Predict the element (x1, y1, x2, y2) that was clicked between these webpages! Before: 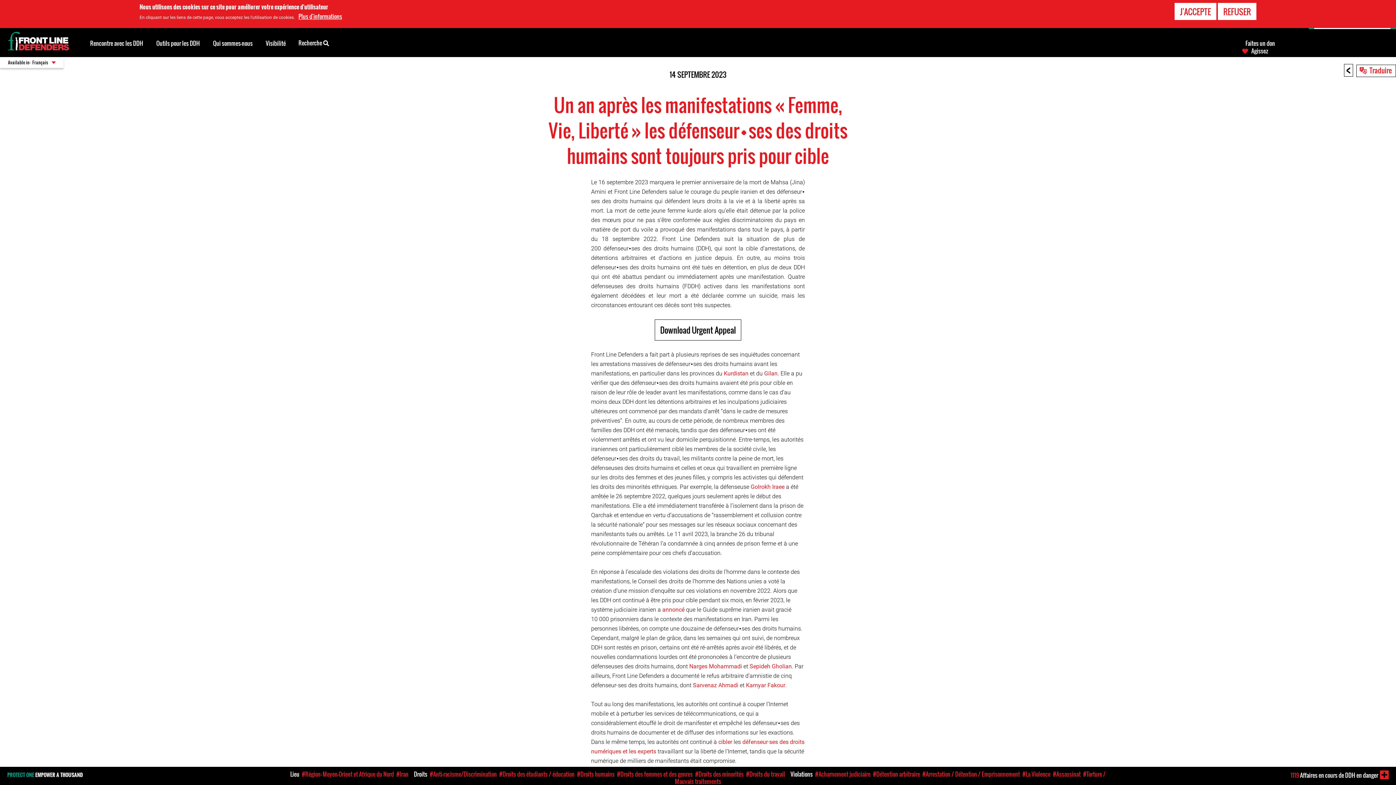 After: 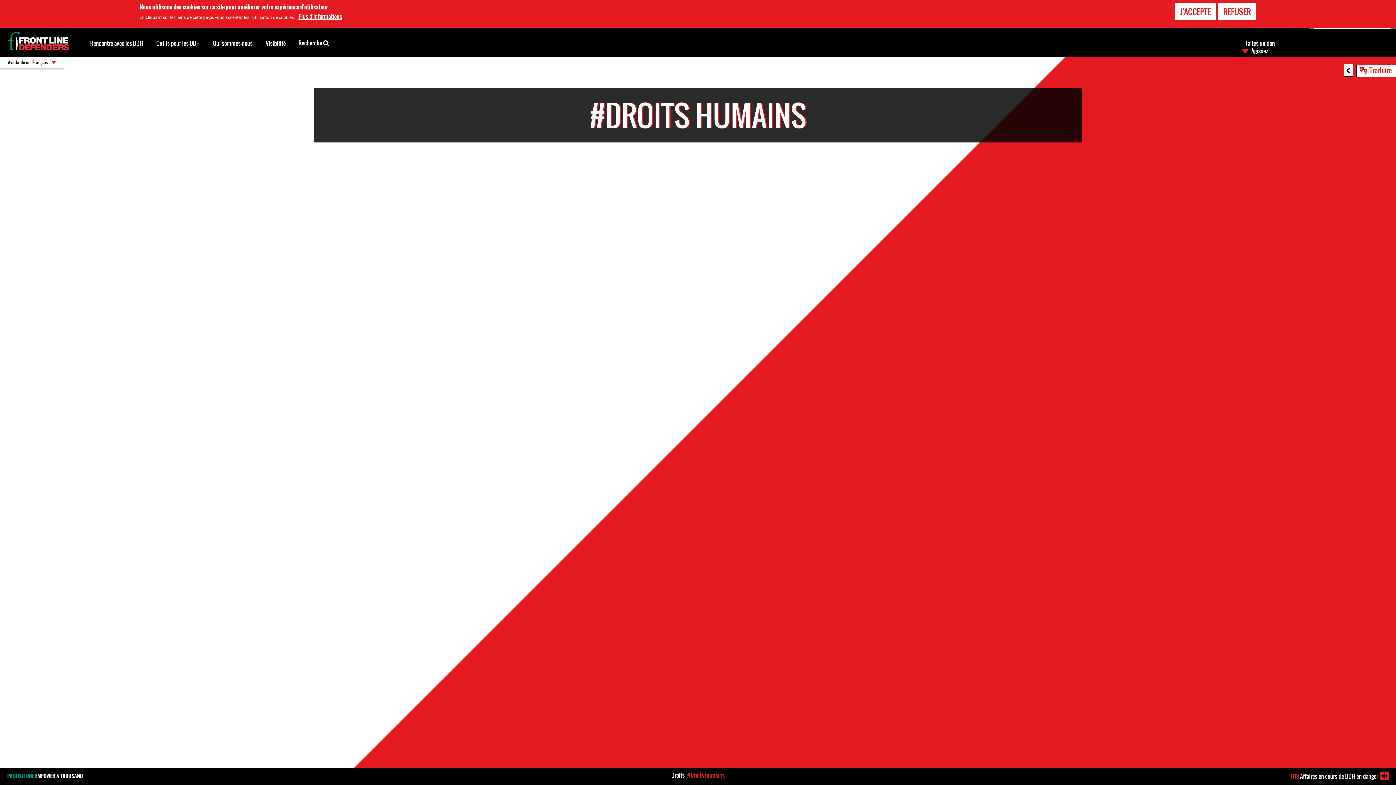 Action: bbox: (575, 770, 614, 778) label: #Droits humains